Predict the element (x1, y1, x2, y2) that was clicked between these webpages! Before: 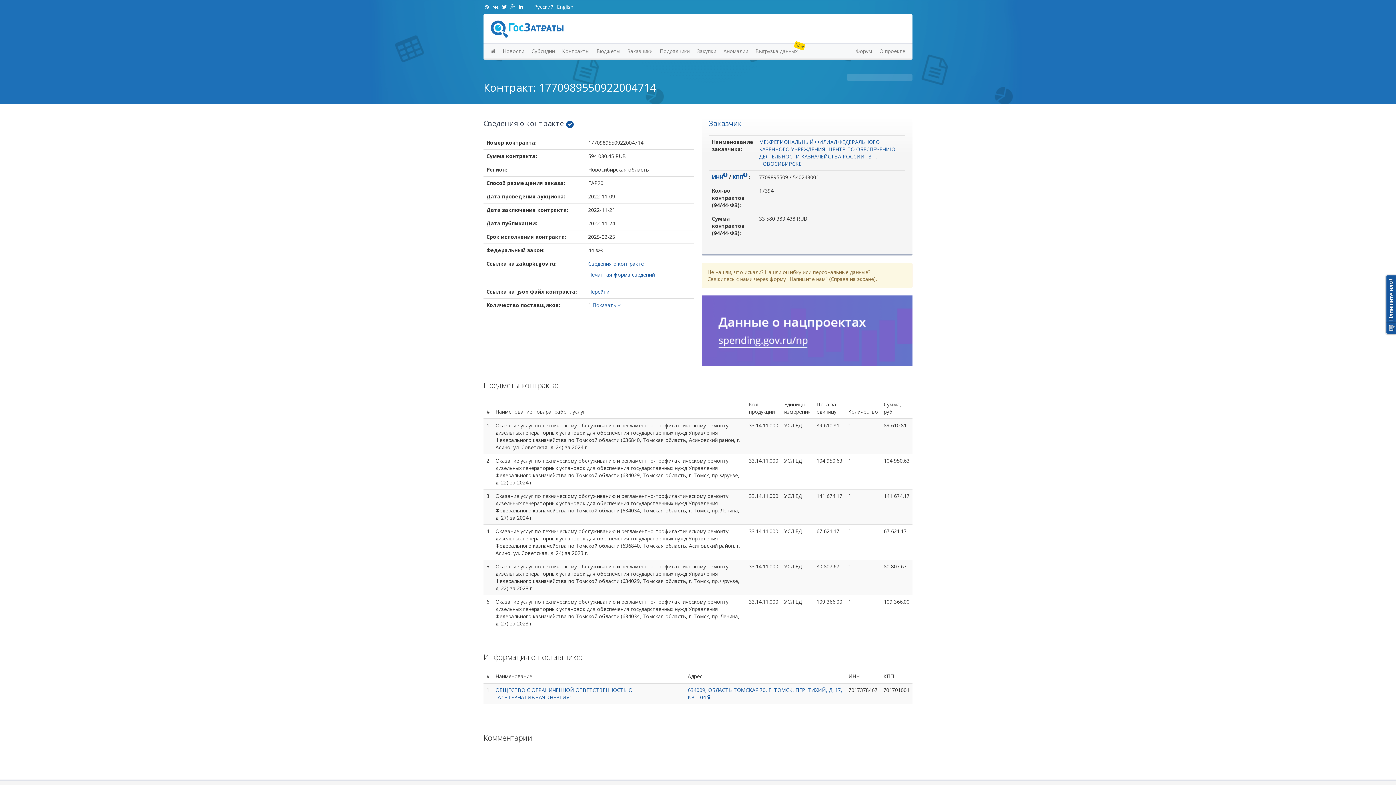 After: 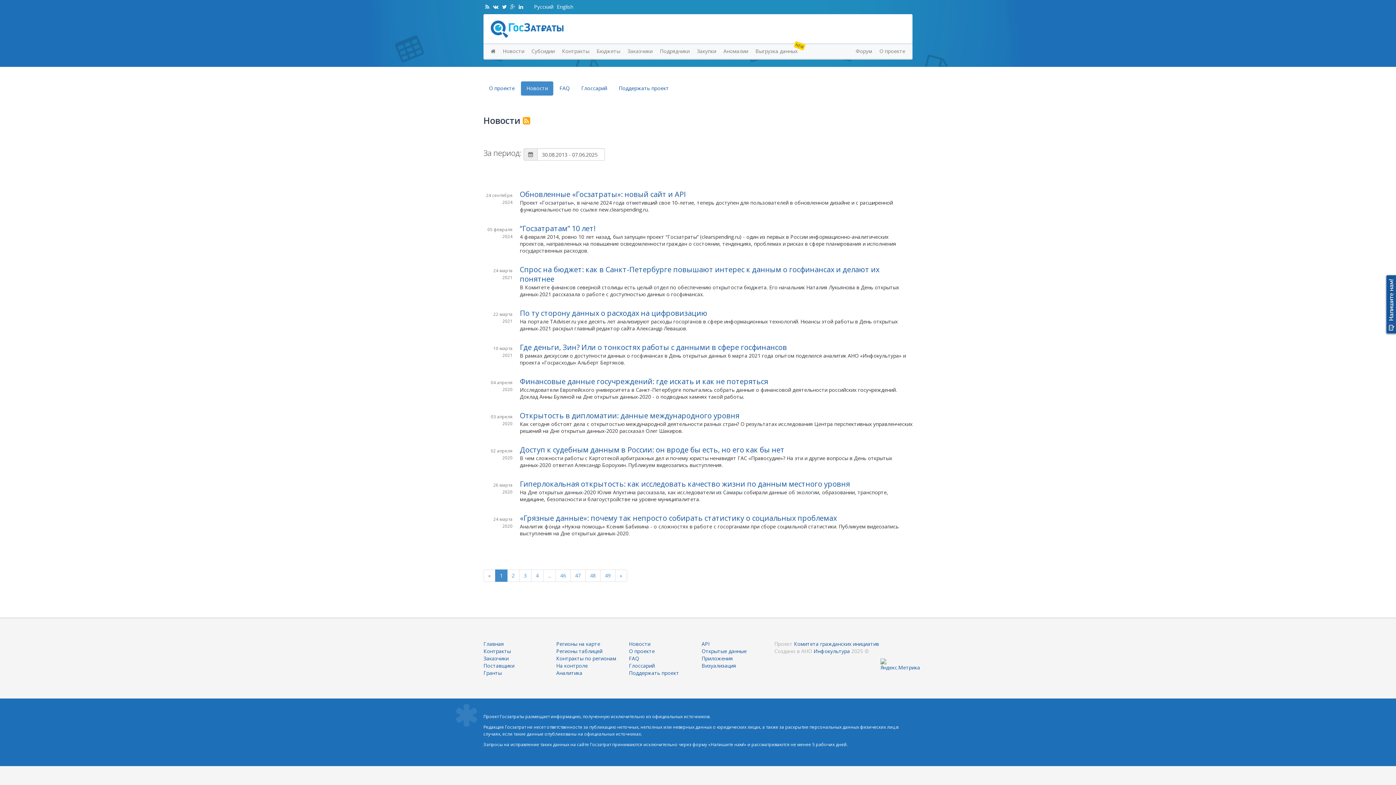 Action: bbox: (499, 44, 528, 58) label: Новости